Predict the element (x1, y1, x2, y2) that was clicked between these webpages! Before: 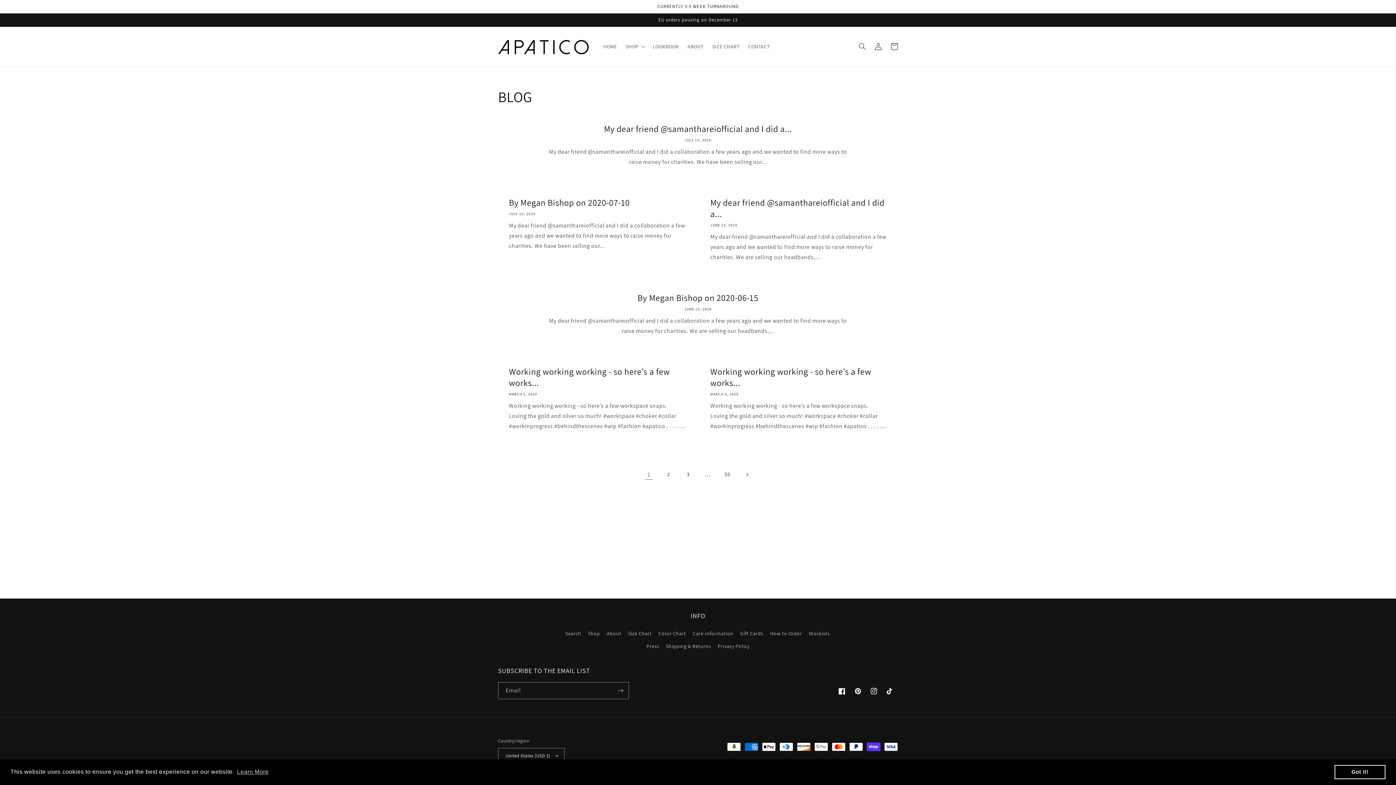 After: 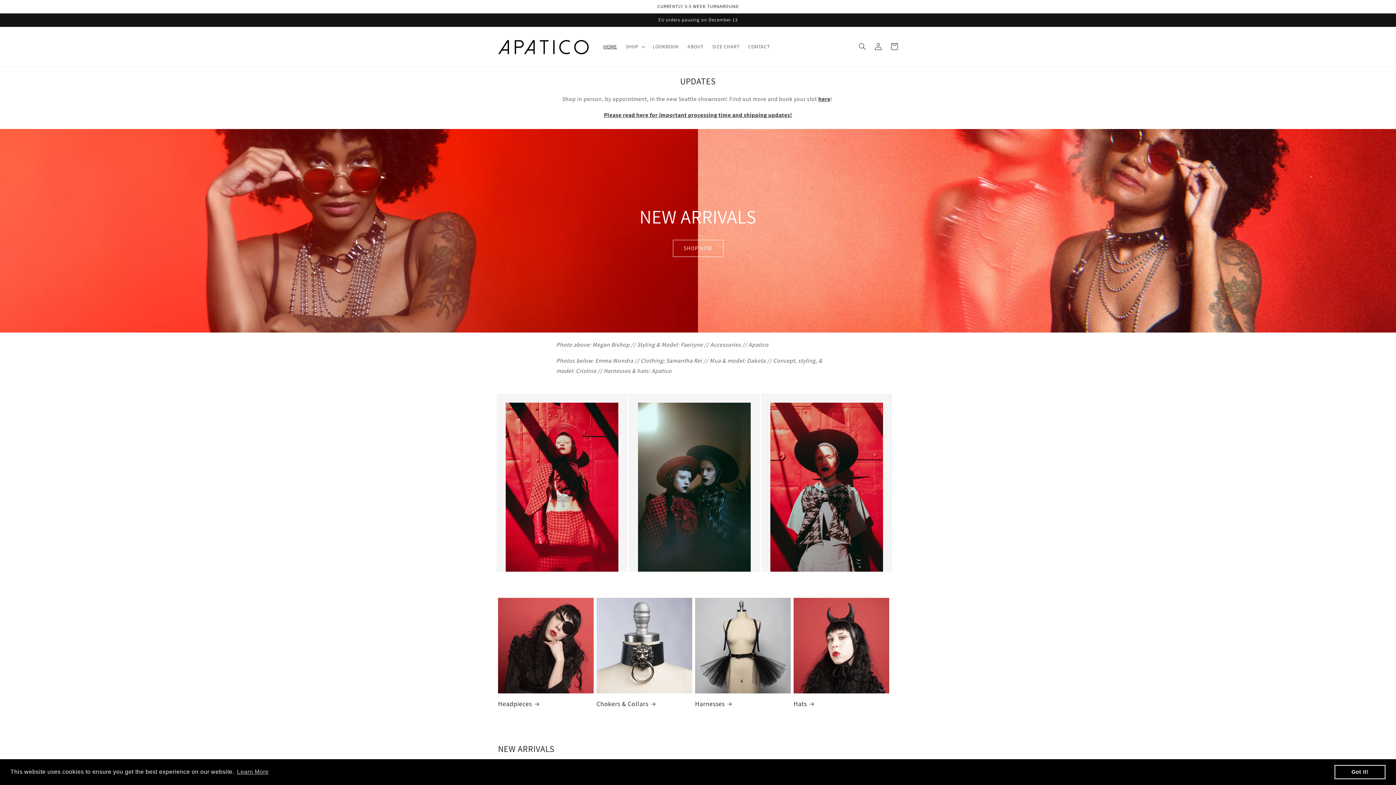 Action: bbox: (495, 34, 591, 59)